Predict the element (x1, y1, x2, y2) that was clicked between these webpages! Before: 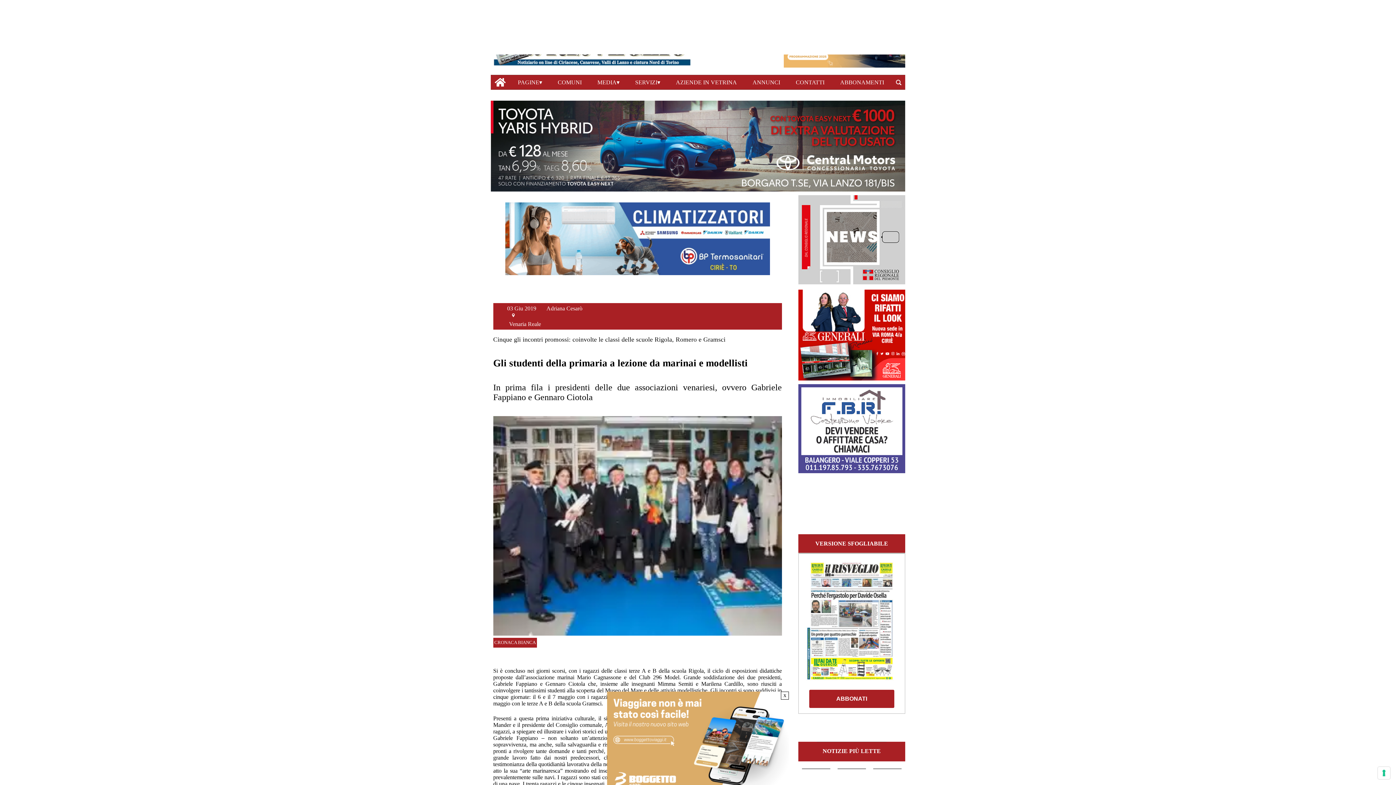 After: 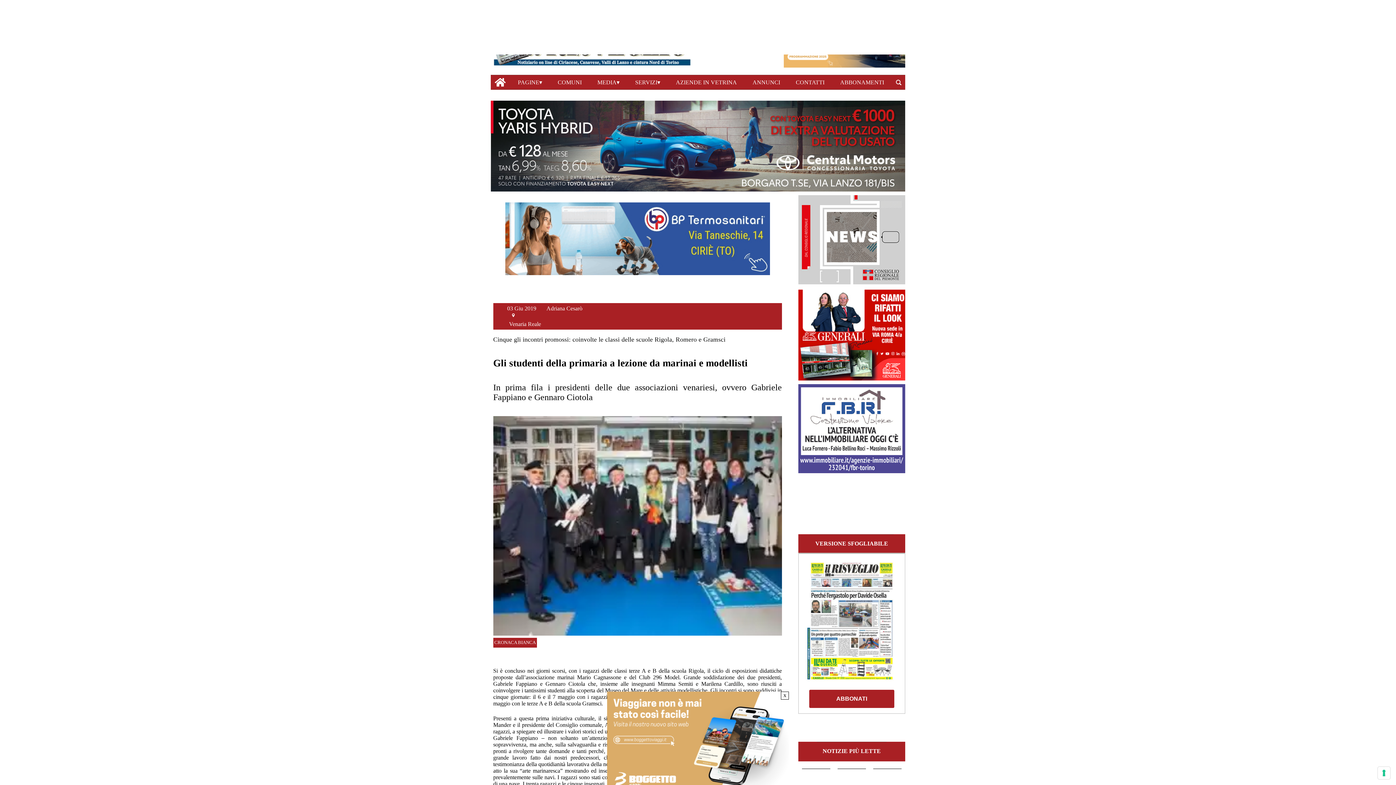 Action: label: VERSIONE SFOGLIABILE bbox: (809, 534, 894, 553)